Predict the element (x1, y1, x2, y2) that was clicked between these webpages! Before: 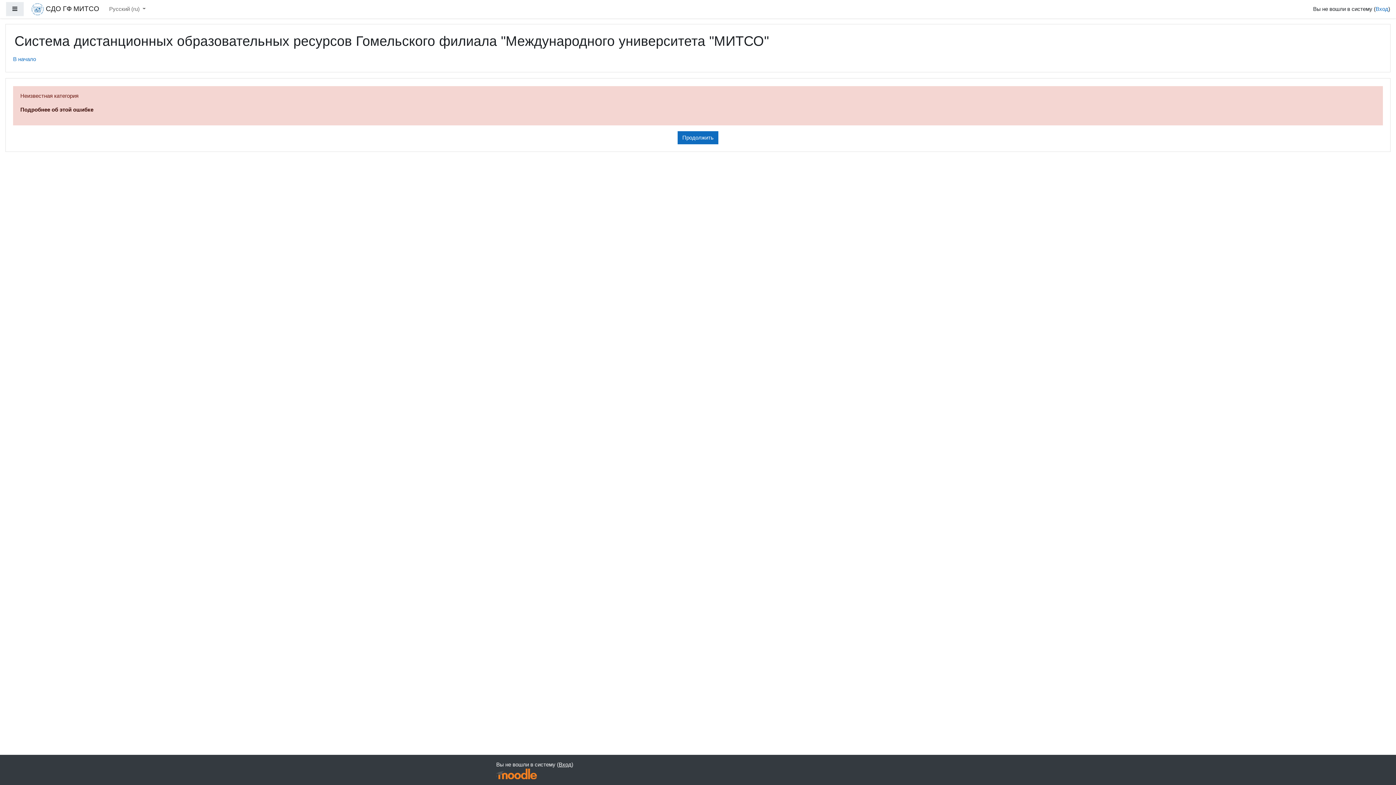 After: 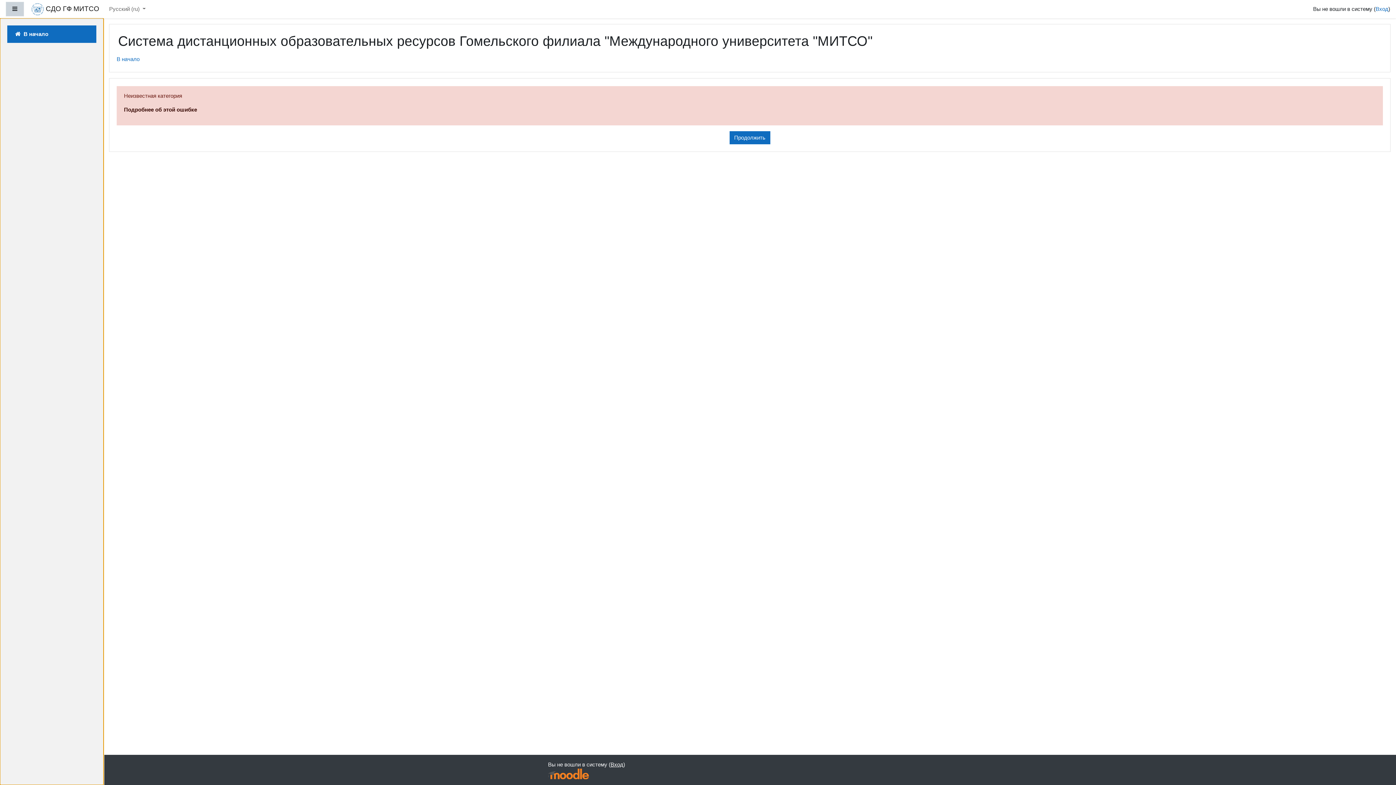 Action: label: Боковая панель bbox: (5, 1, 24, 16)